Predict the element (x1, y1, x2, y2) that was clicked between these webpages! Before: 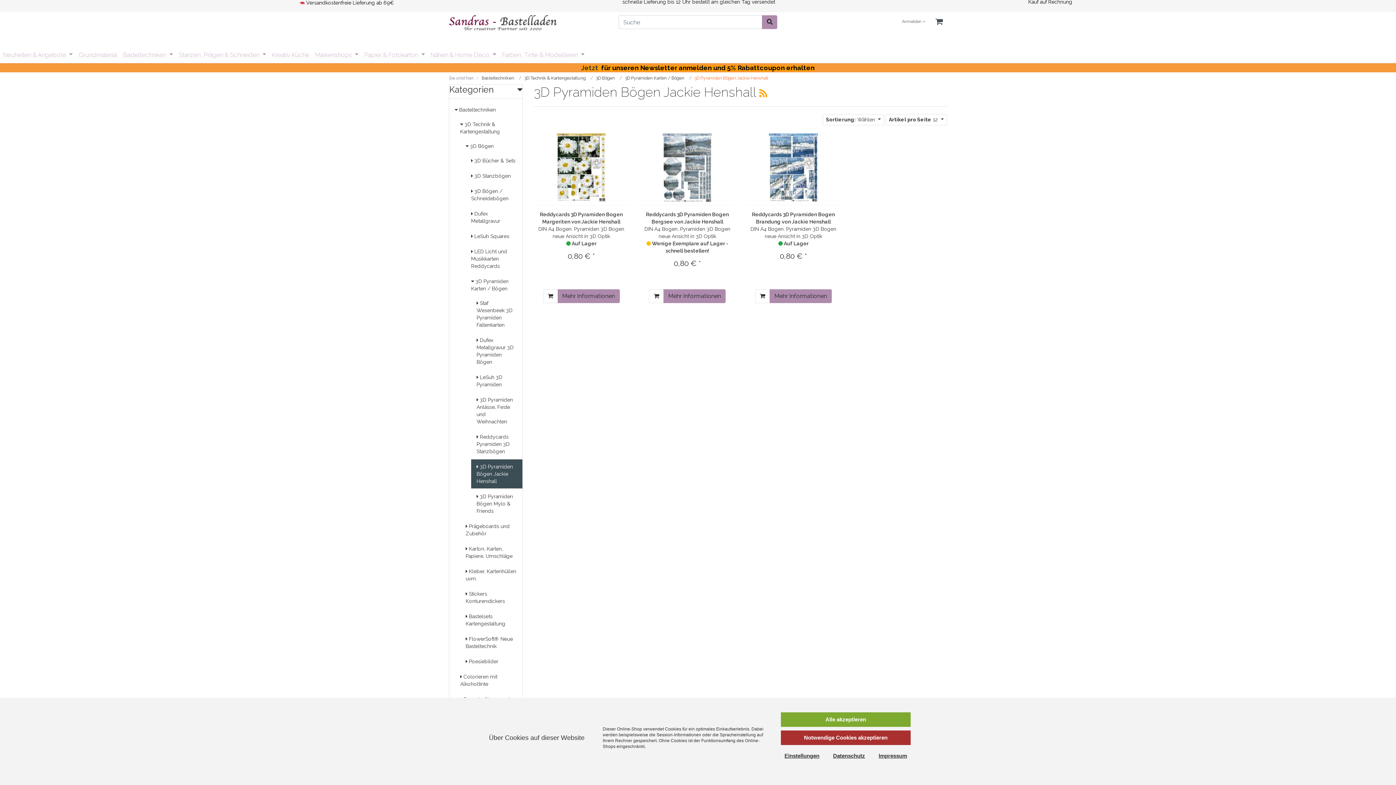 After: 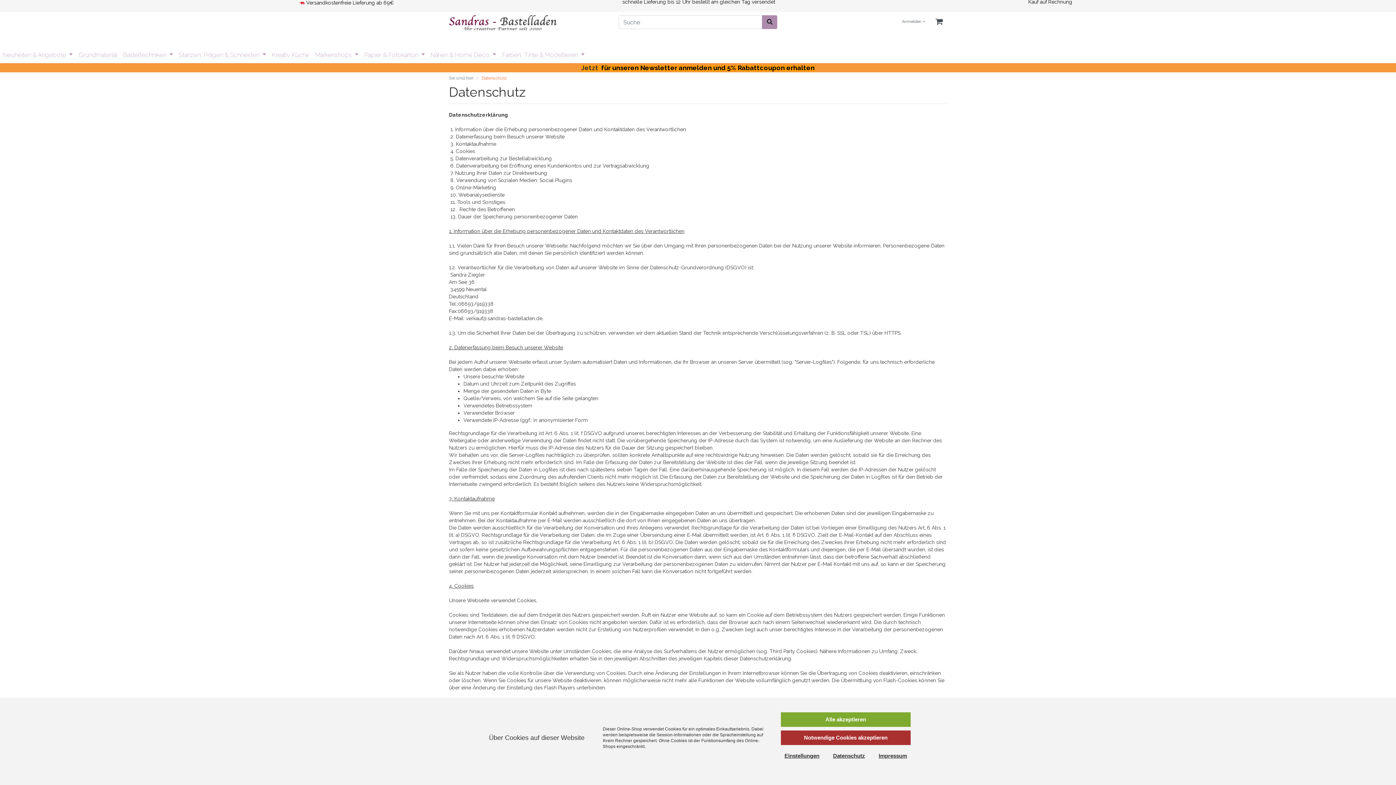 Action: label: Datenschutz bbox: (829, 749, 868, 763)